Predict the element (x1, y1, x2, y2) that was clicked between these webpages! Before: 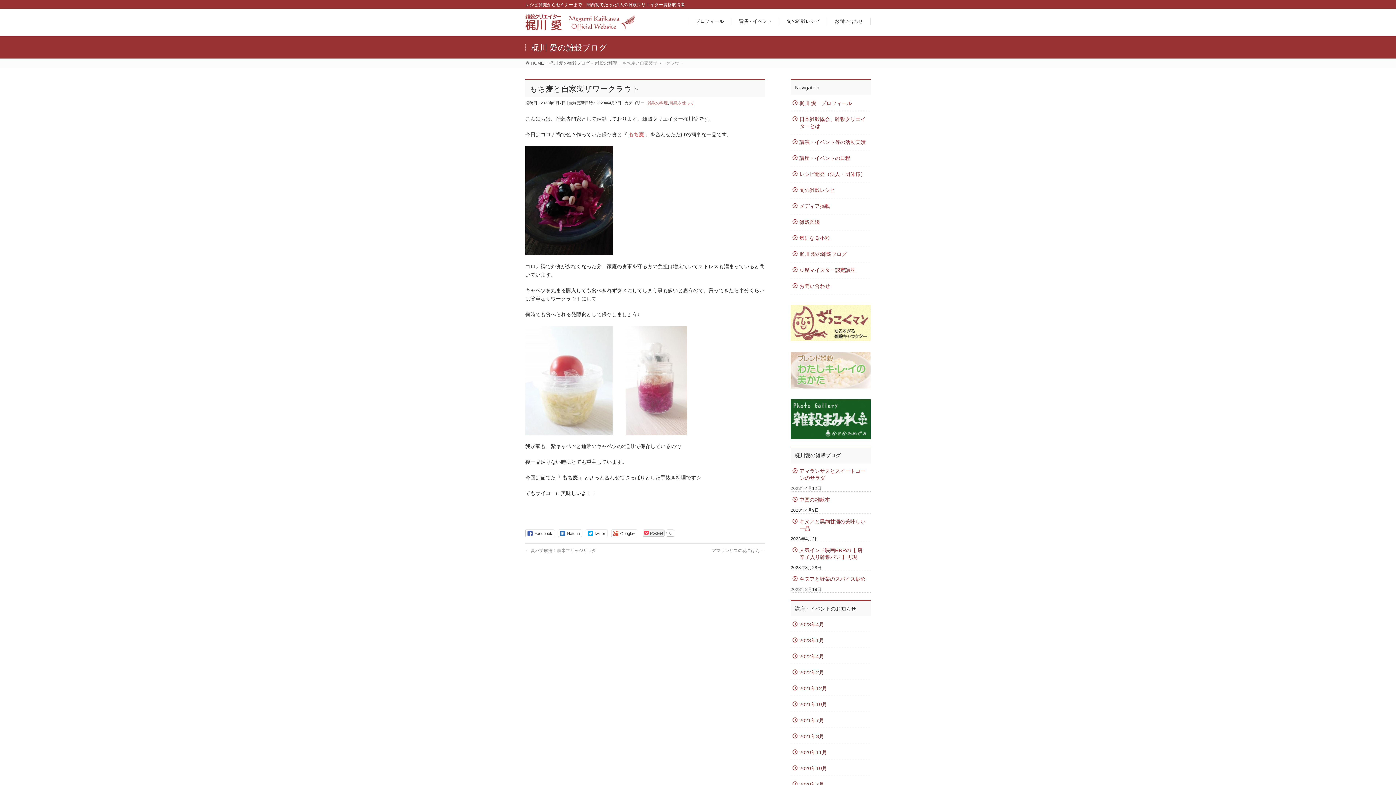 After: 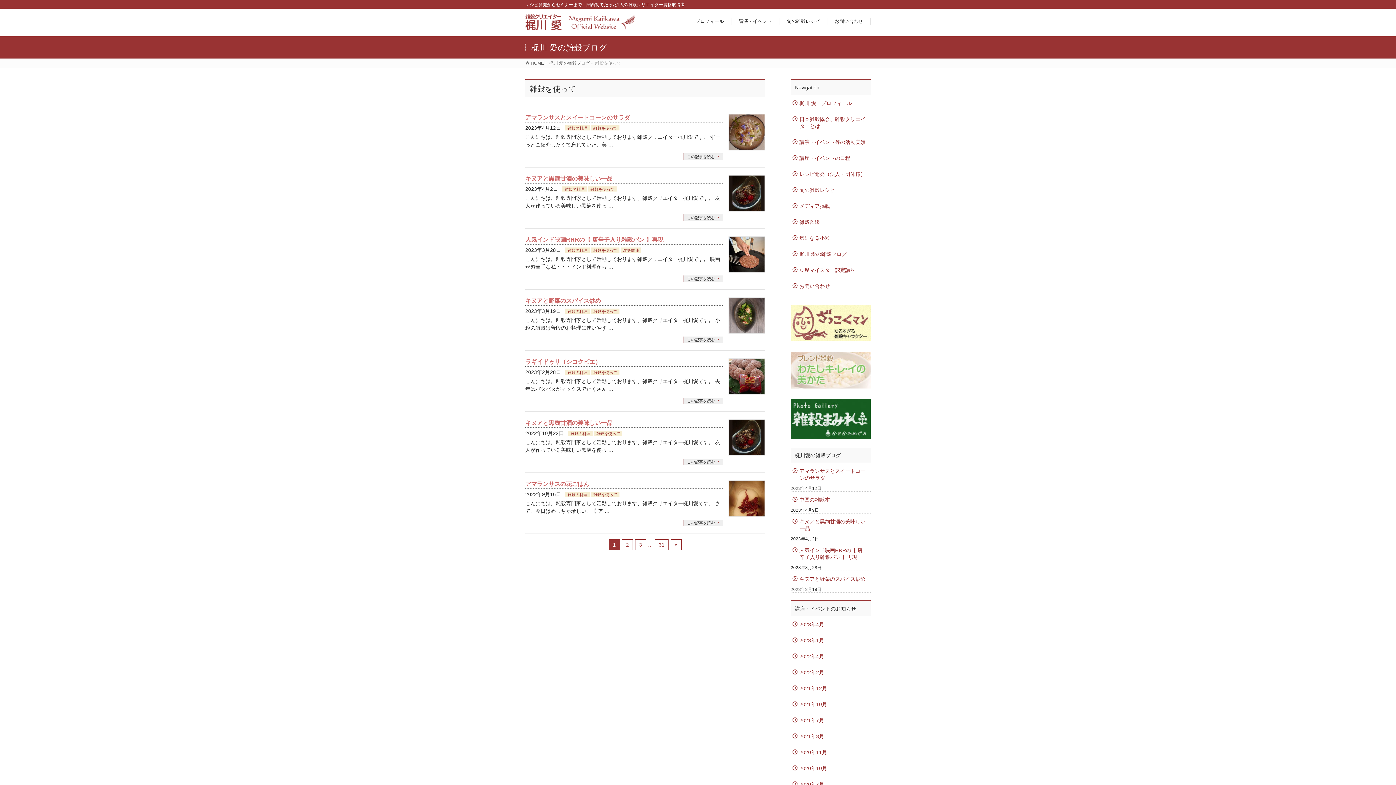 Action: bbox: (670, 100, 694, 105) label: 雑穀を使って